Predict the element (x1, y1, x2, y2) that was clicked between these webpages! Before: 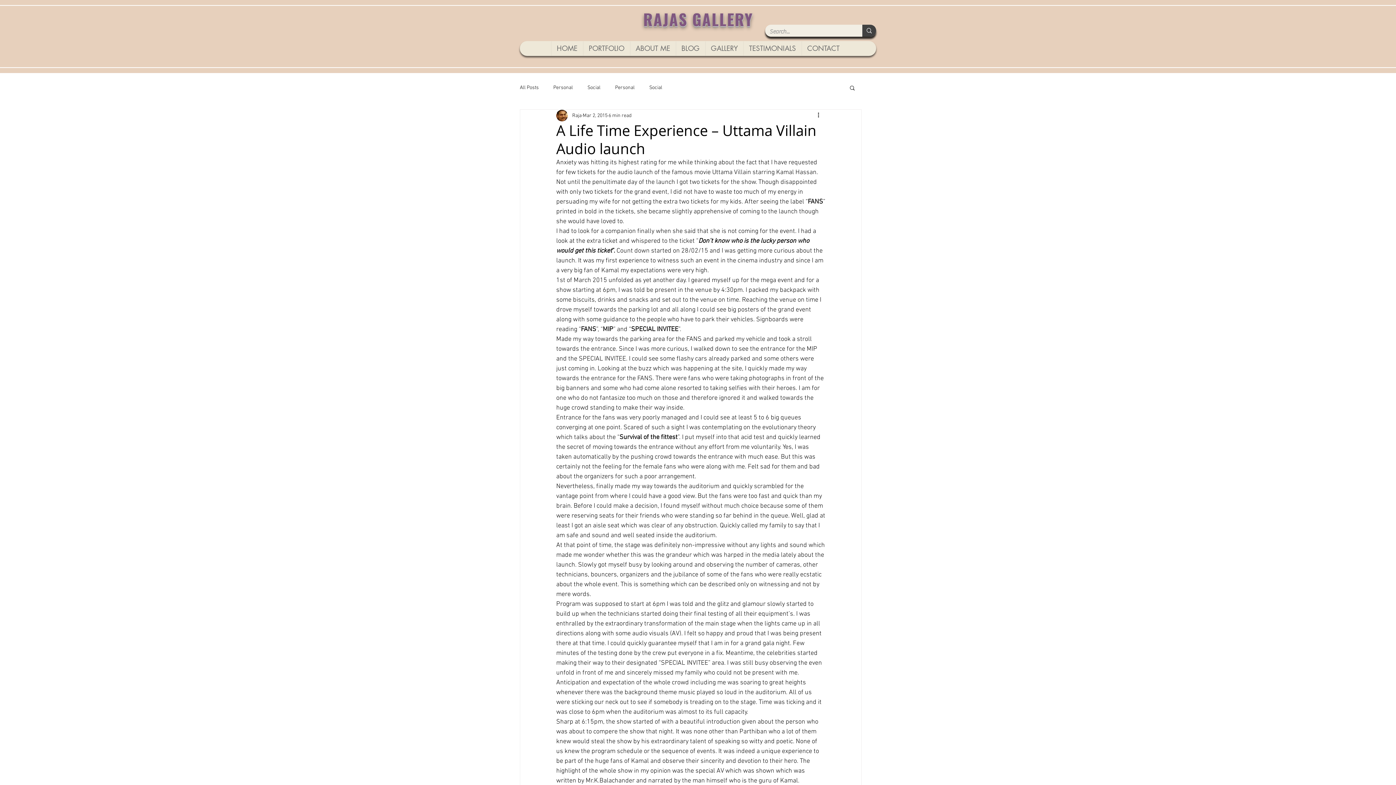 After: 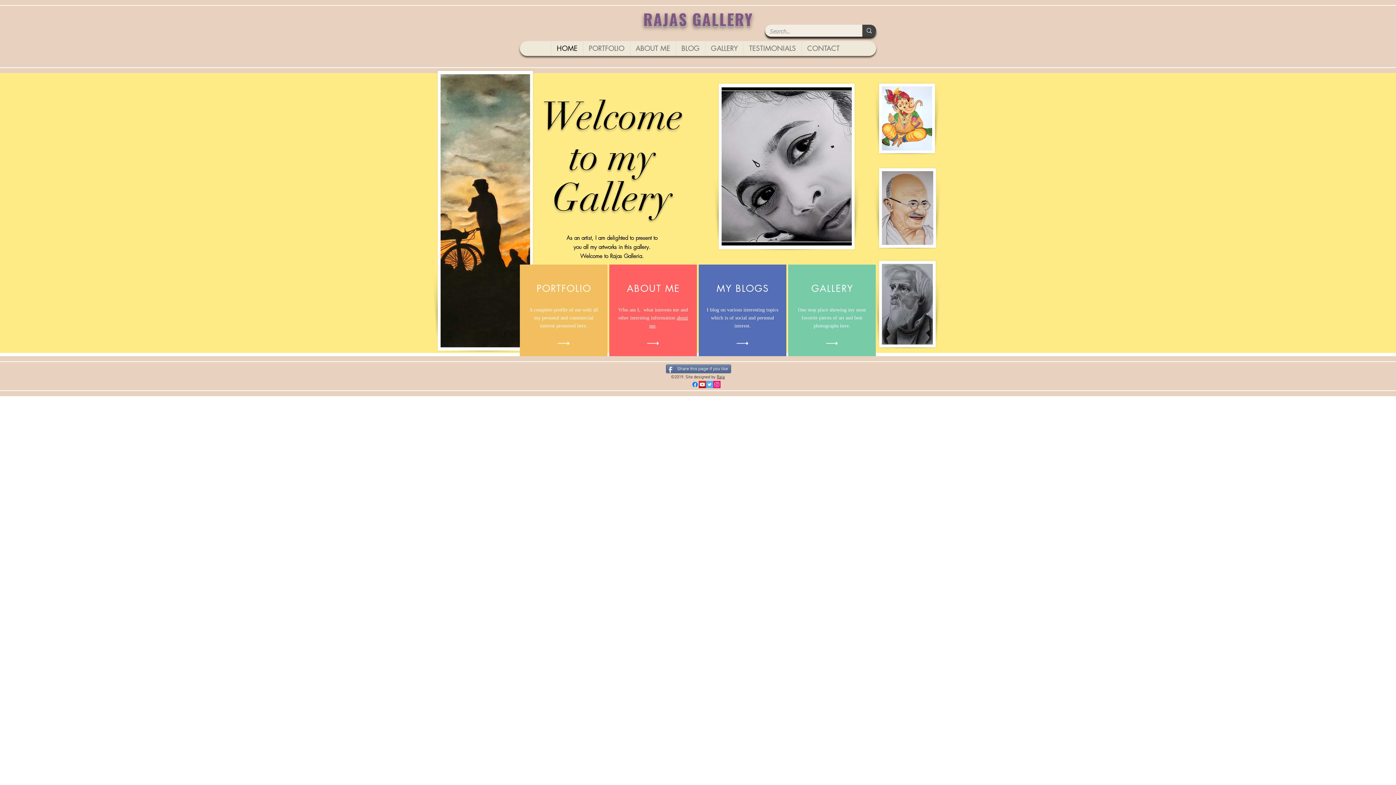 Action: bbox: (643, 7, 753, 30) label: RAJAS GALLERY